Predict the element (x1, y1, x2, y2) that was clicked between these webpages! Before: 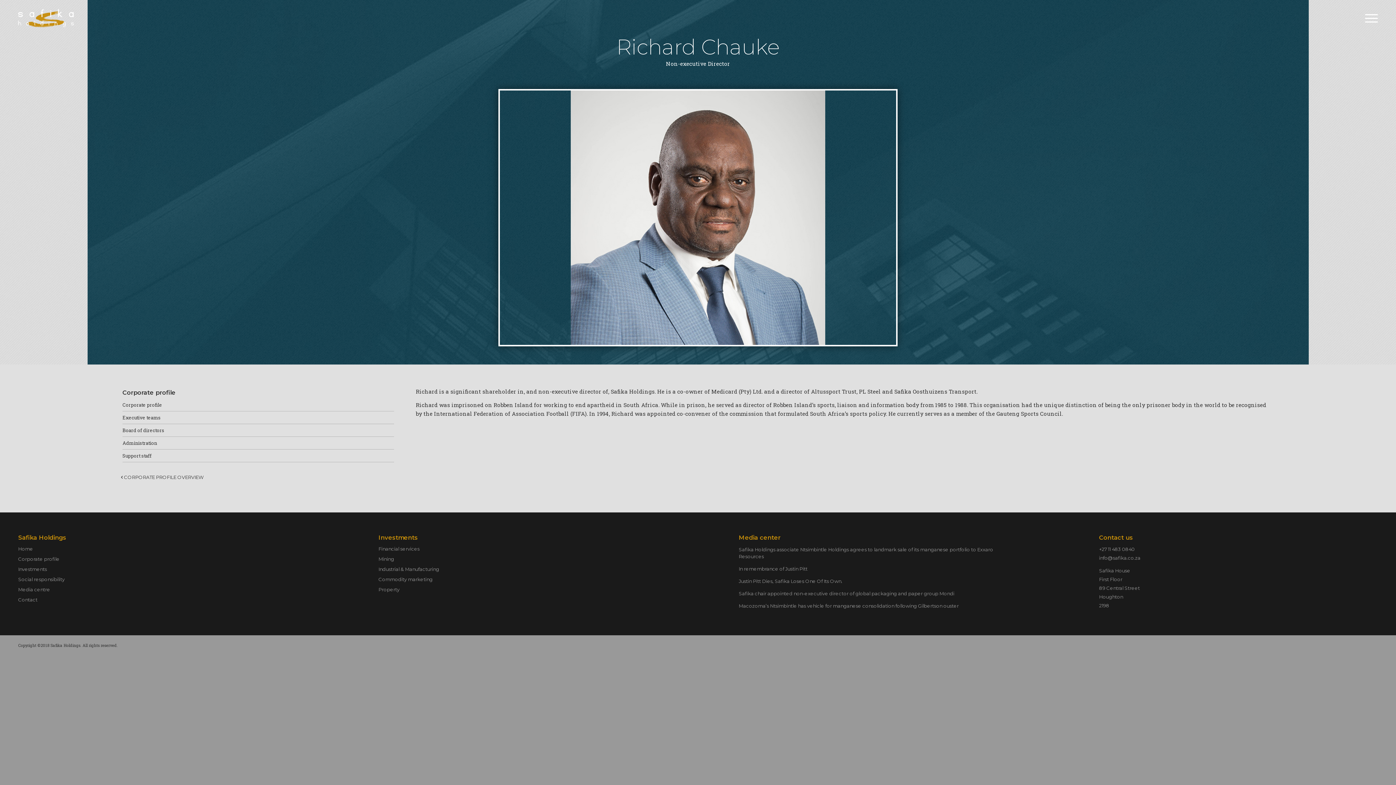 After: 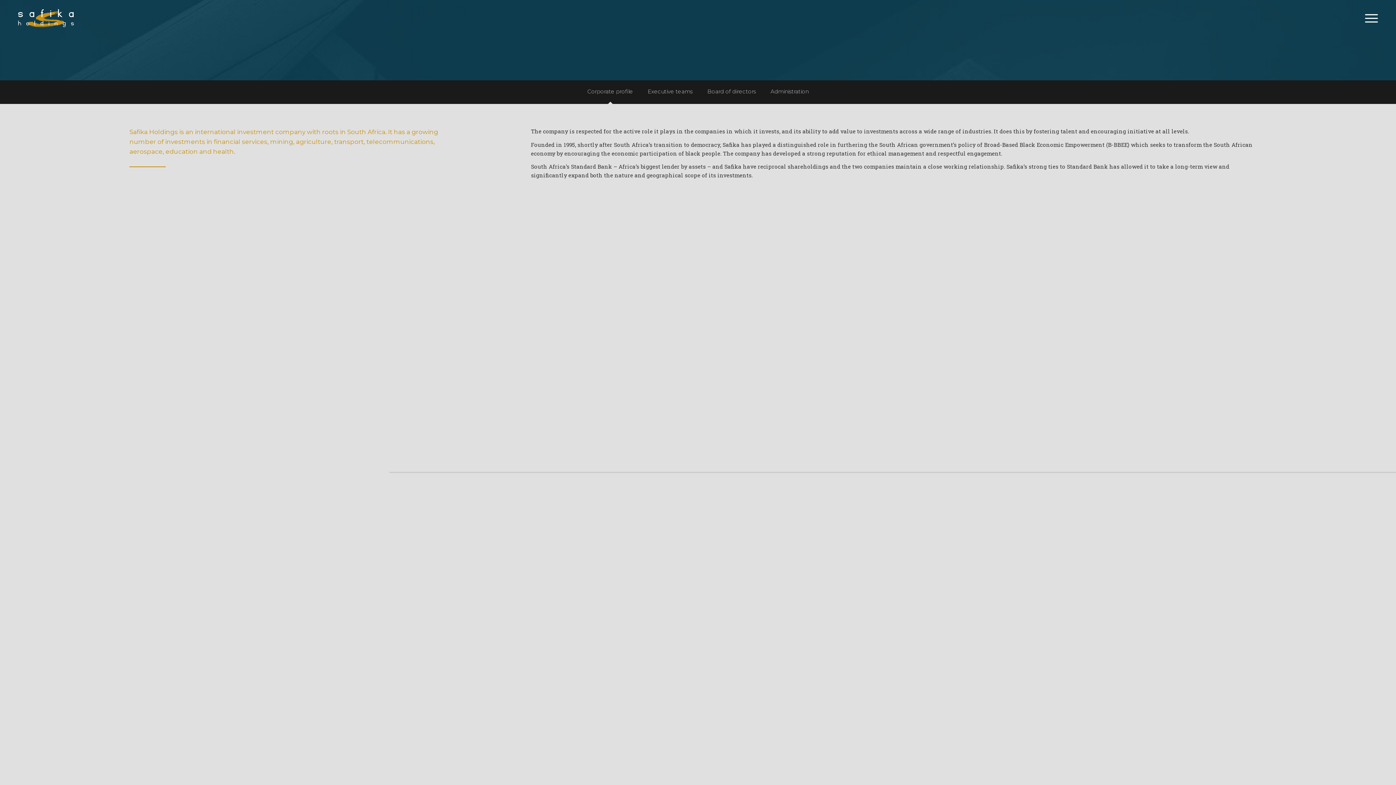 Action: label: Support staff bbox: (122, 450, 394, 460)